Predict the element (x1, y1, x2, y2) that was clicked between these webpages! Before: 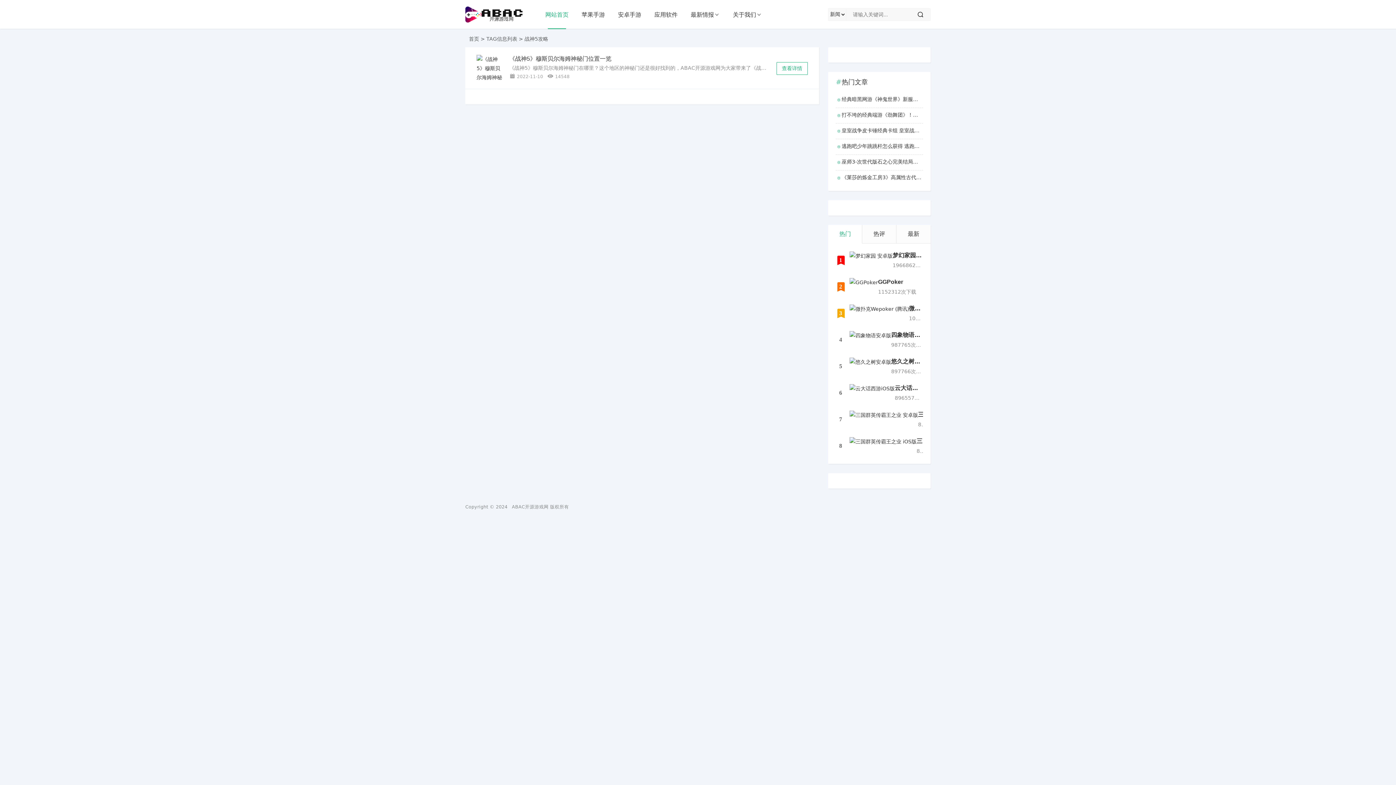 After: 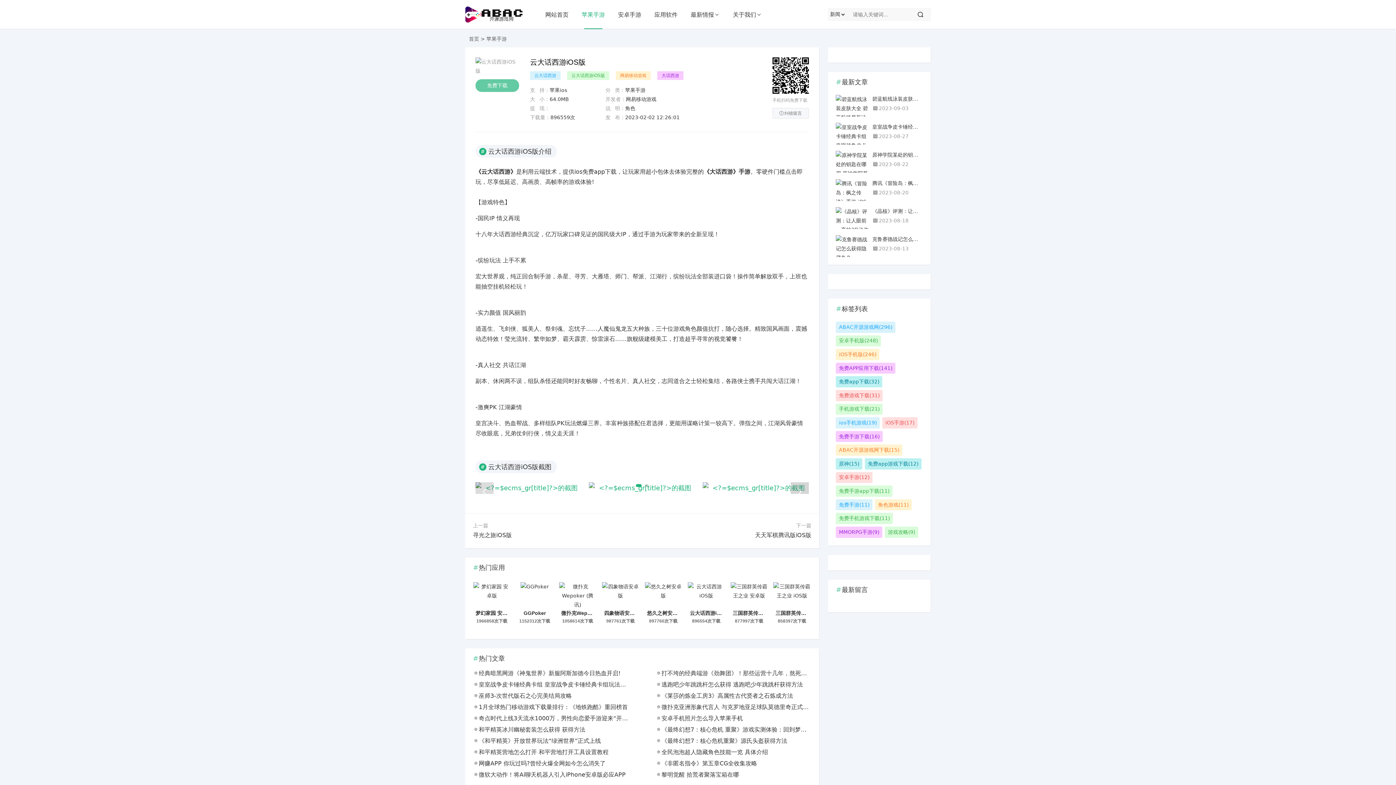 Action: bbox: (849, 384, 895, 402)